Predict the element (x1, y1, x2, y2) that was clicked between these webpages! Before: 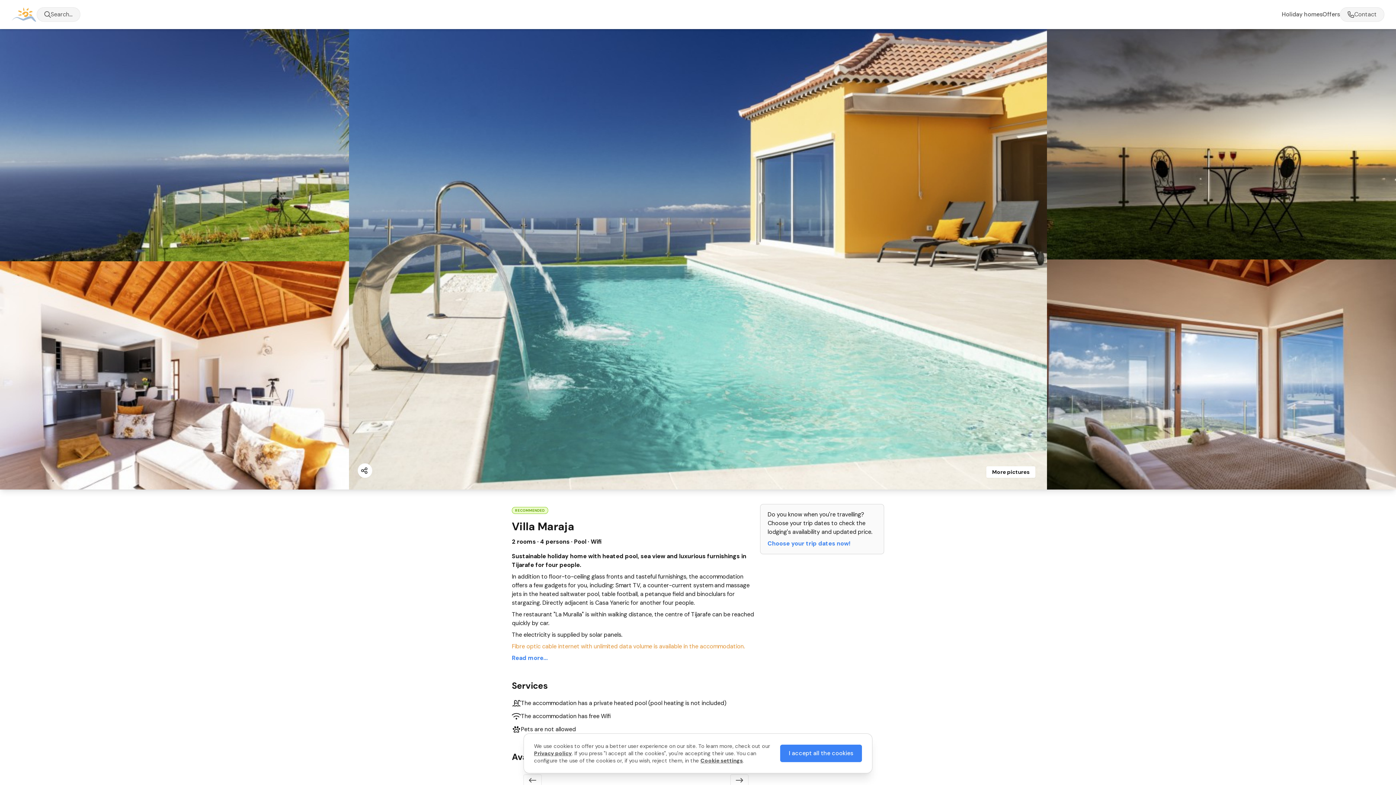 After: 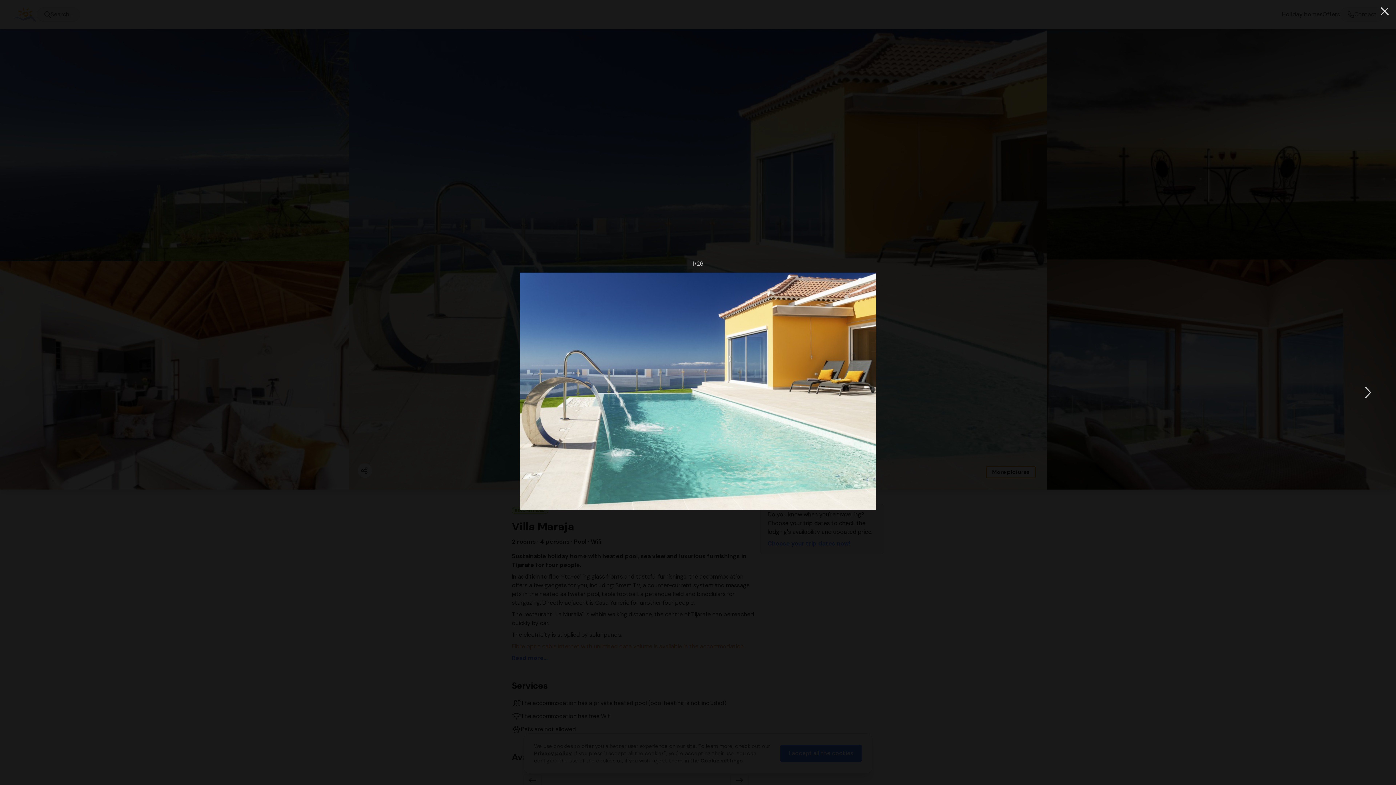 Action: label: More pictures bbox: (986, 466, 1035, 478)